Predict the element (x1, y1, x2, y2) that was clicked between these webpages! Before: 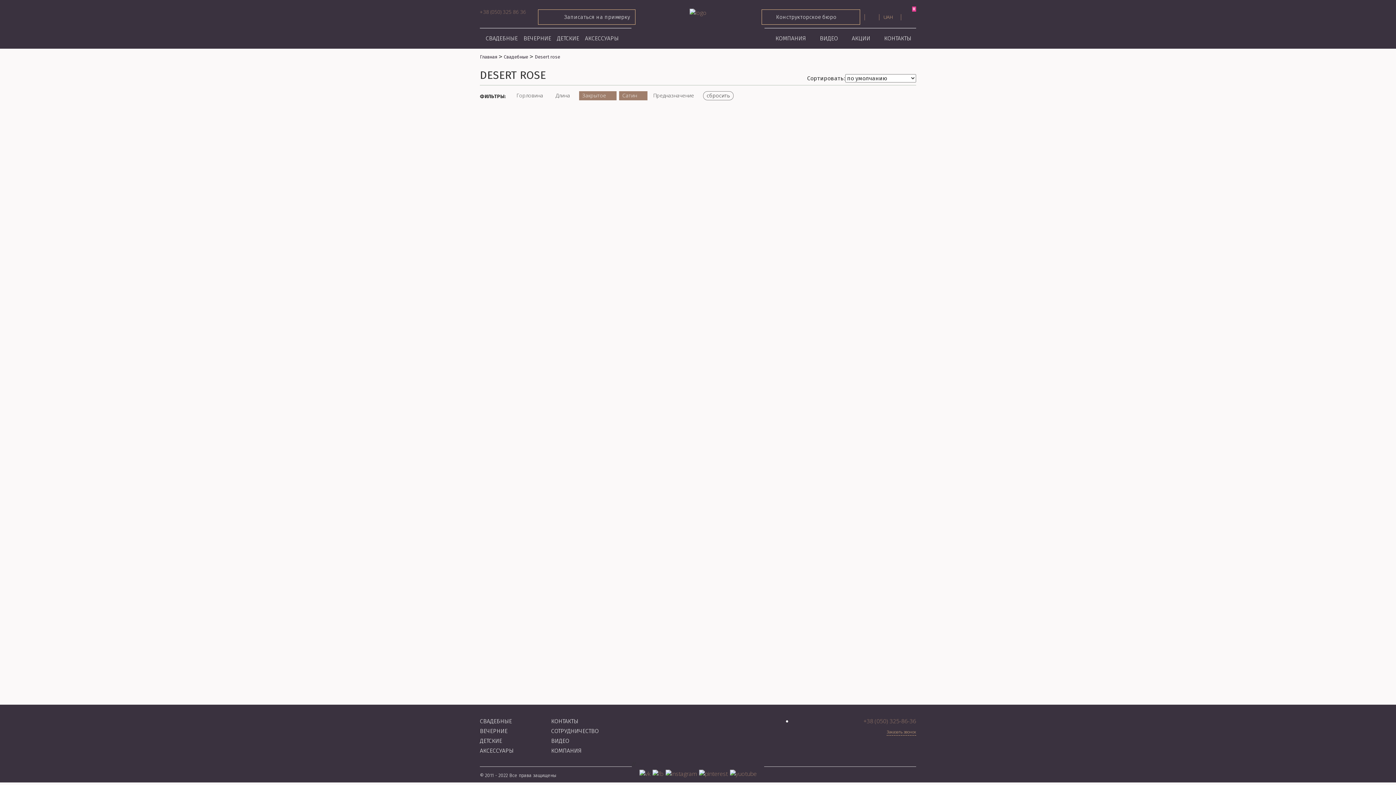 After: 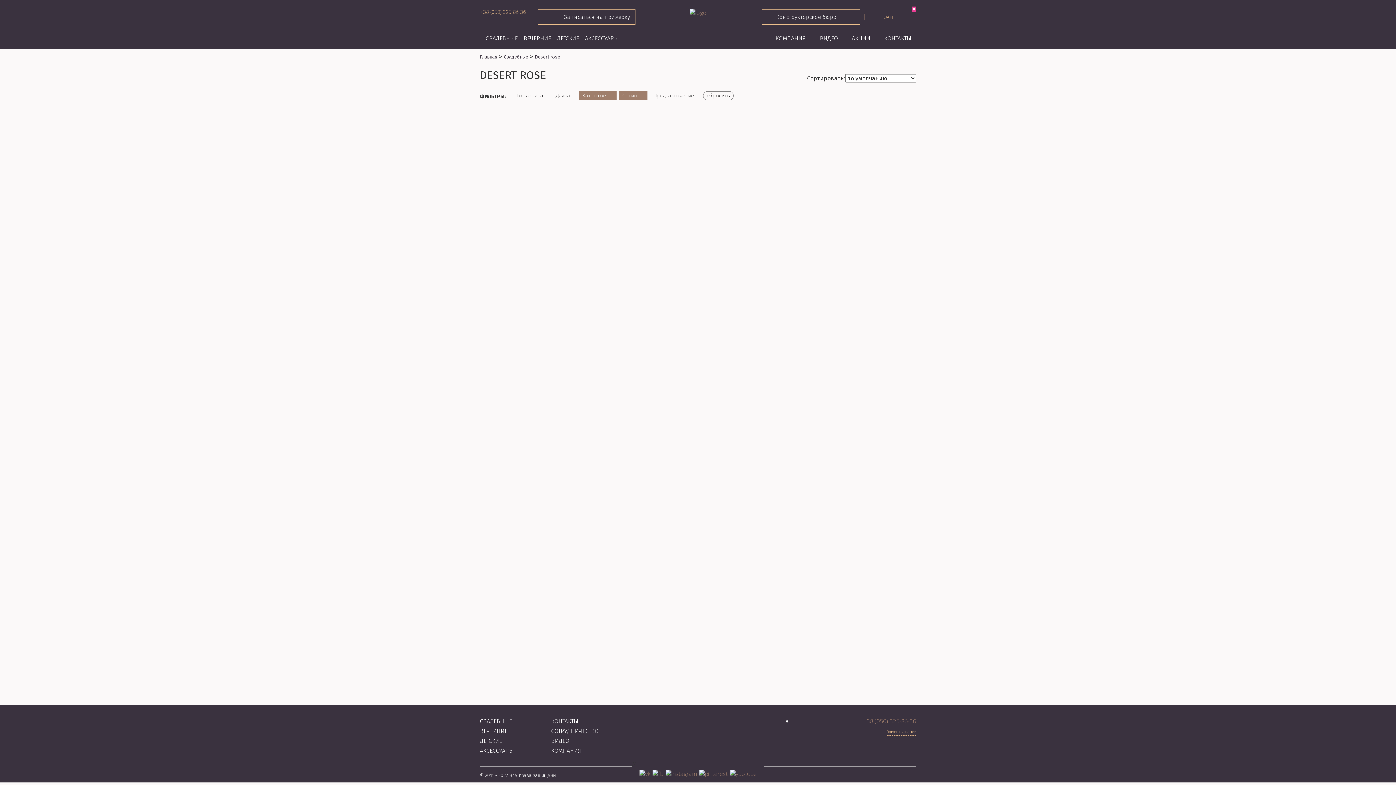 Action: bbox: (480, 8, 526, 15) label: +38 (050) 325 86 36